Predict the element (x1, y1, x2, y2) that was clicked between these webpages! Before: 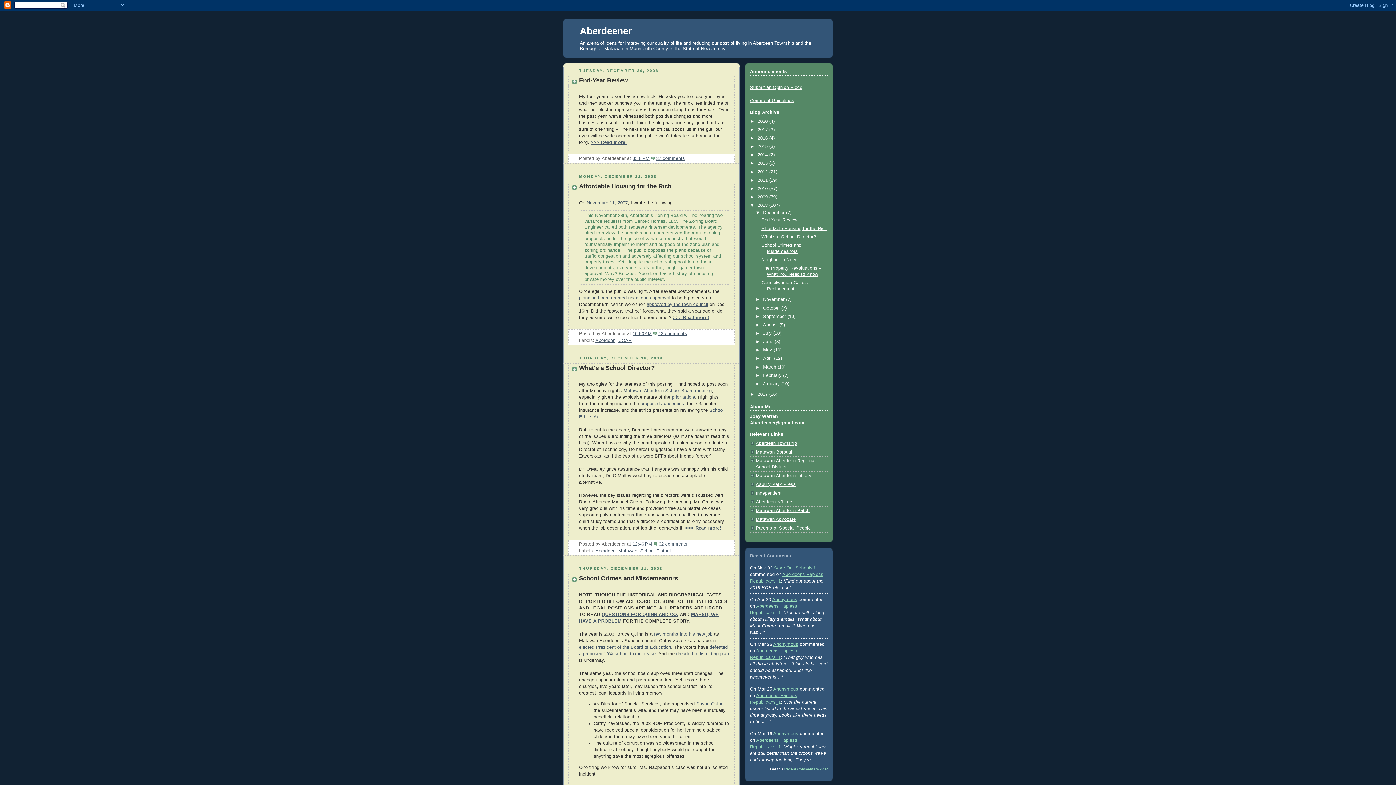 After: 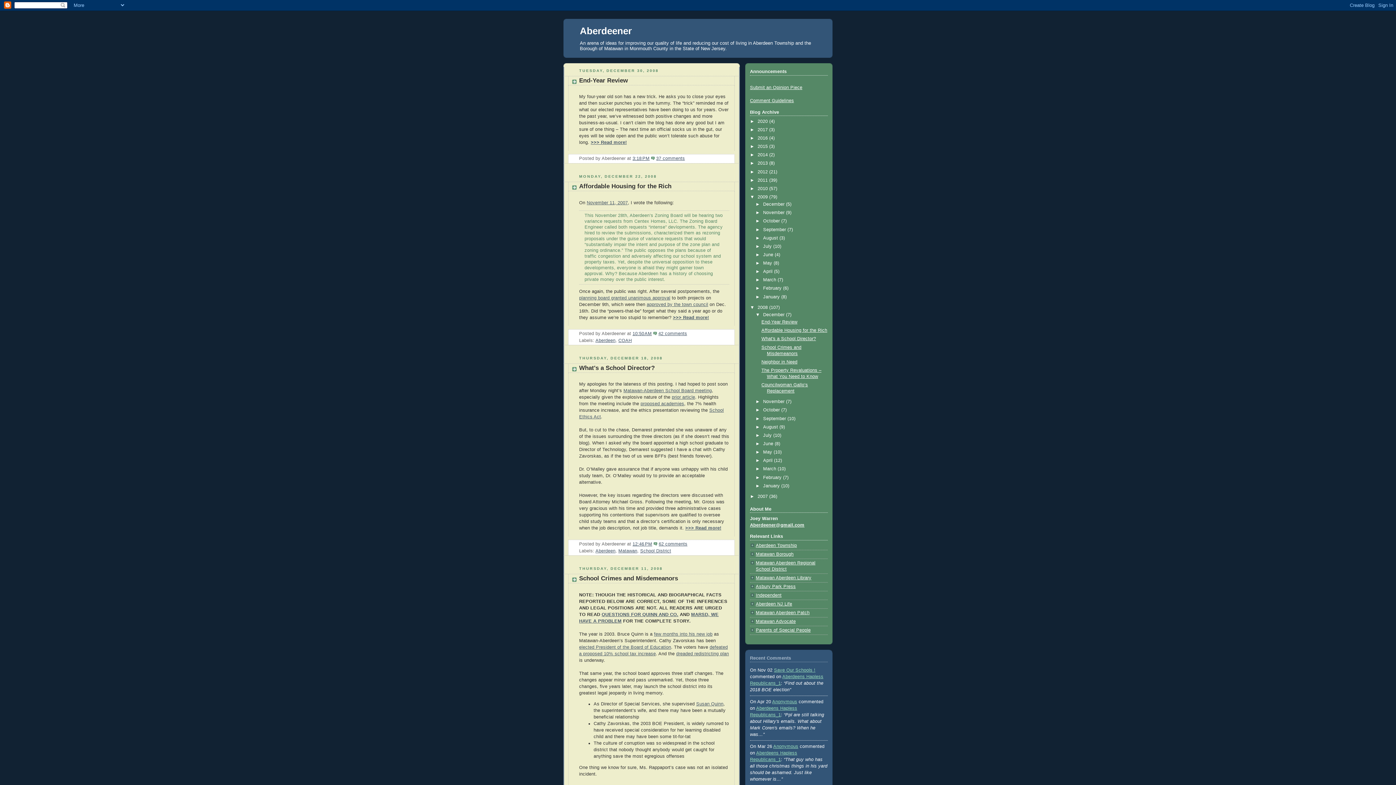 Action: bbox: (750, 194, 757, 199) label: ►  